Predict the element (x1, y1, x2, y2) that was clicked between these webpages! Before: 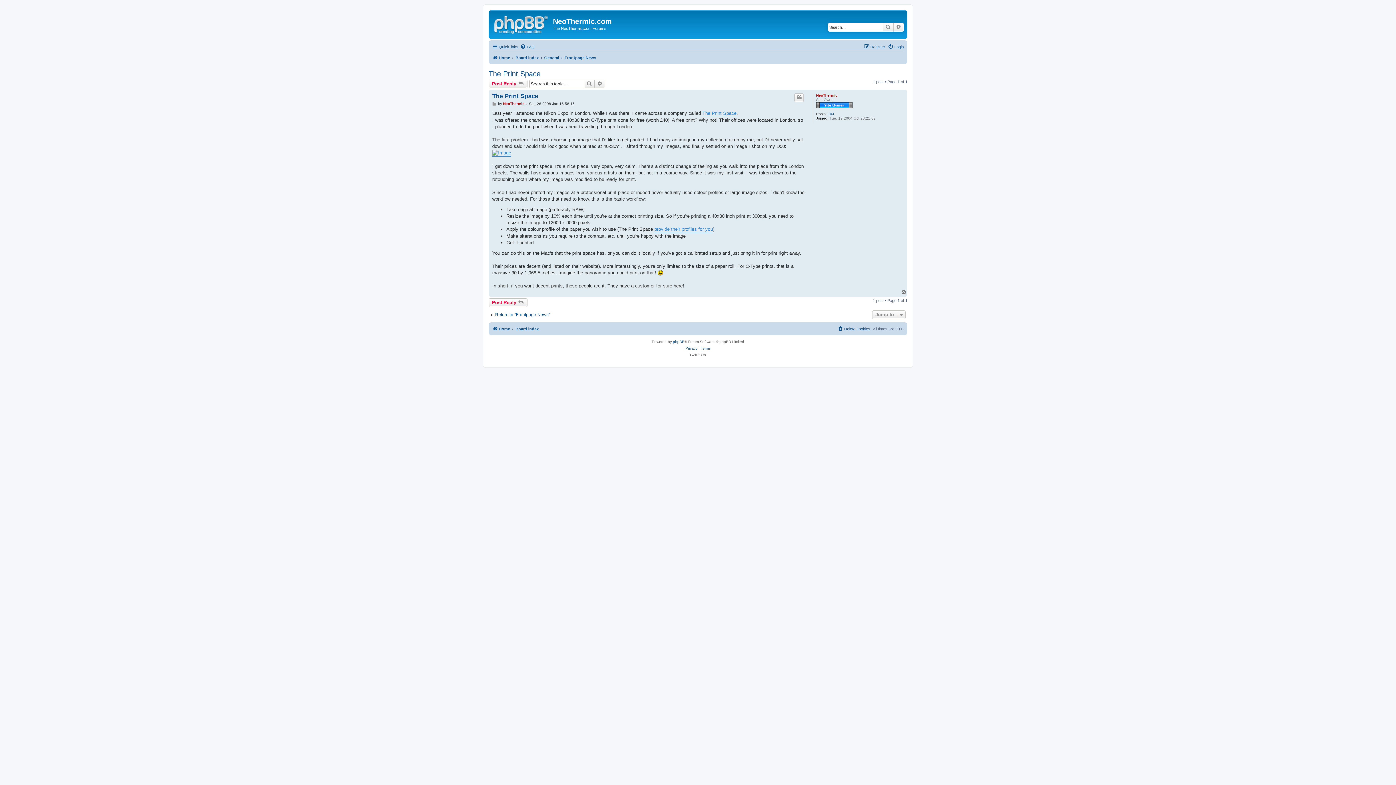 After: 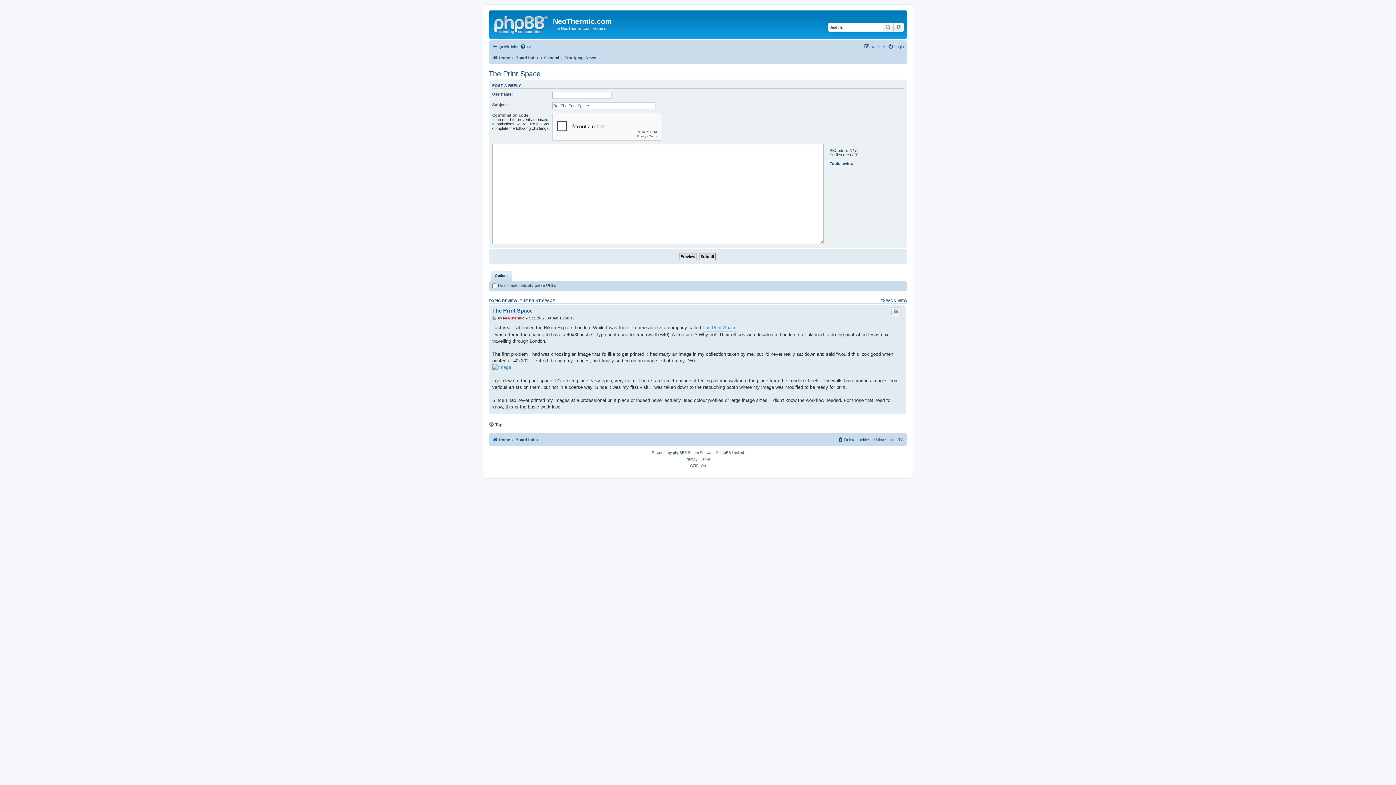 Action: label: Post Reply  bbox: (488, 298, 527, 307)